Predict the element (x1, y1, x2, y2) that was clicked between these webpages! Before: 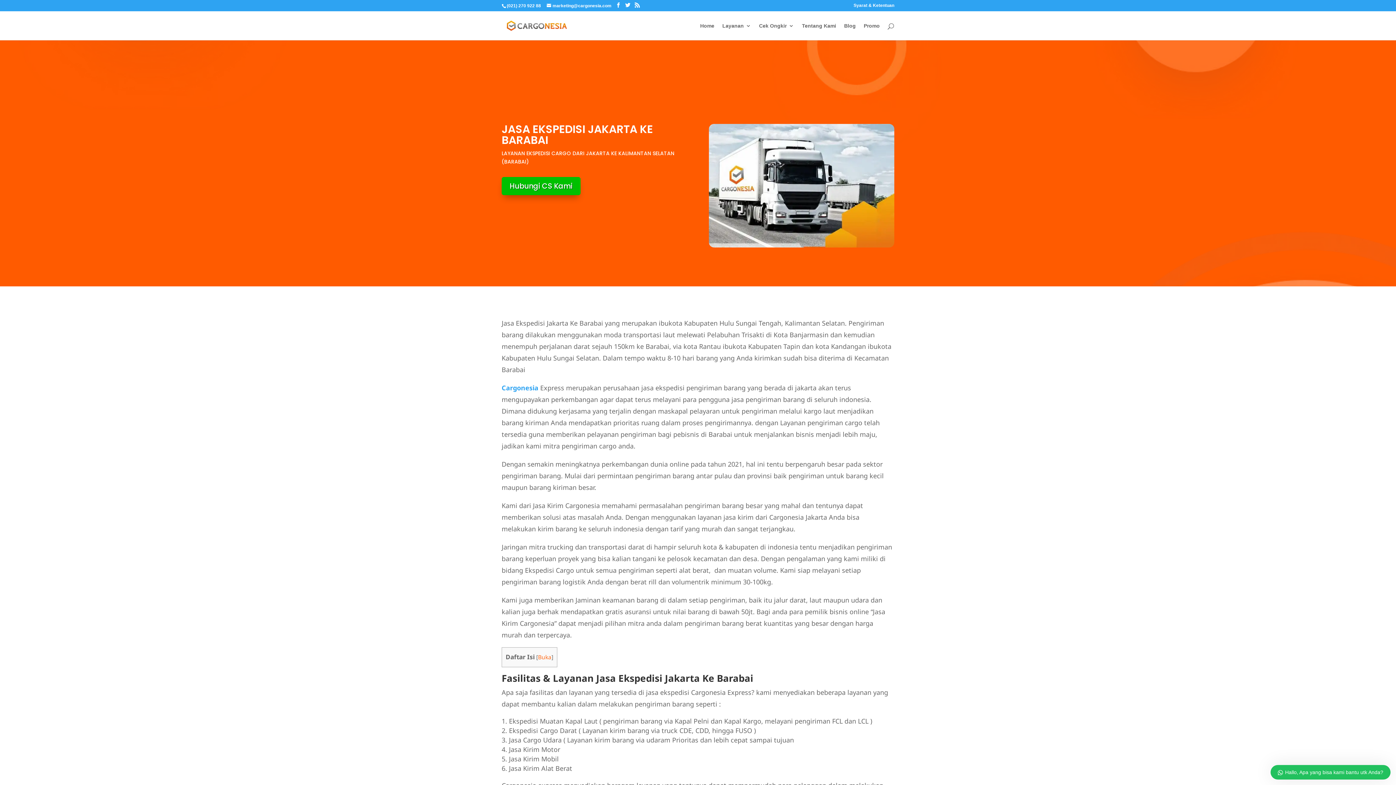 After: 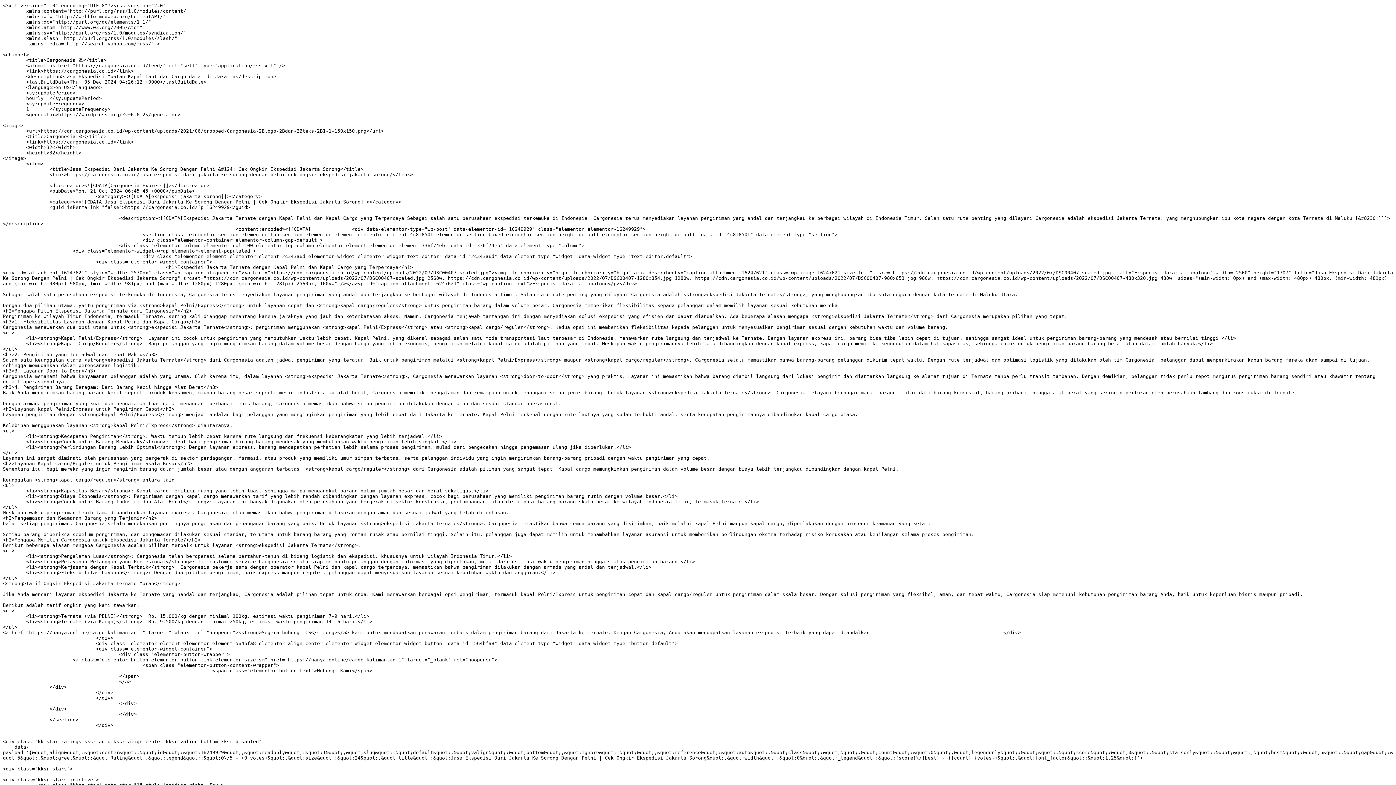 Action: bbox: (634, 2, 640, 7)